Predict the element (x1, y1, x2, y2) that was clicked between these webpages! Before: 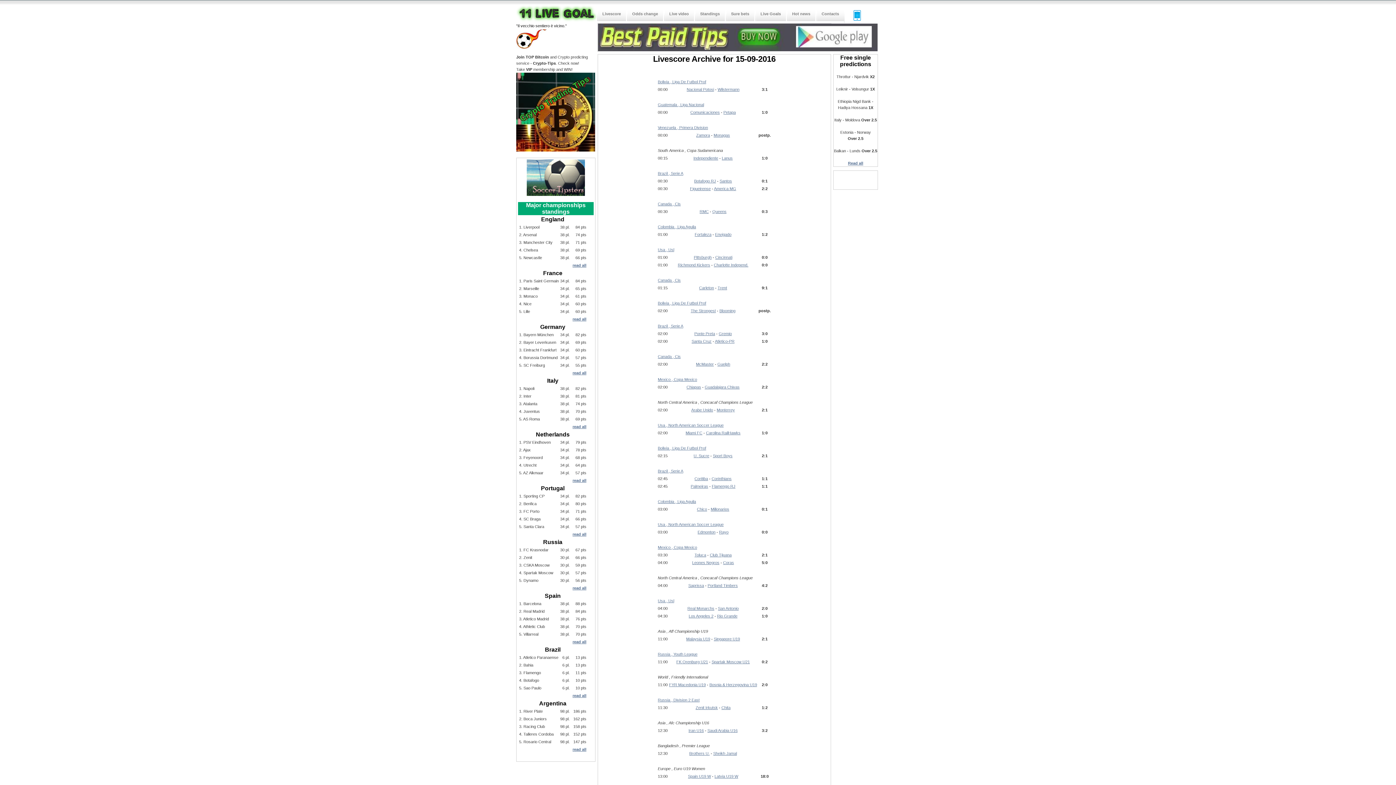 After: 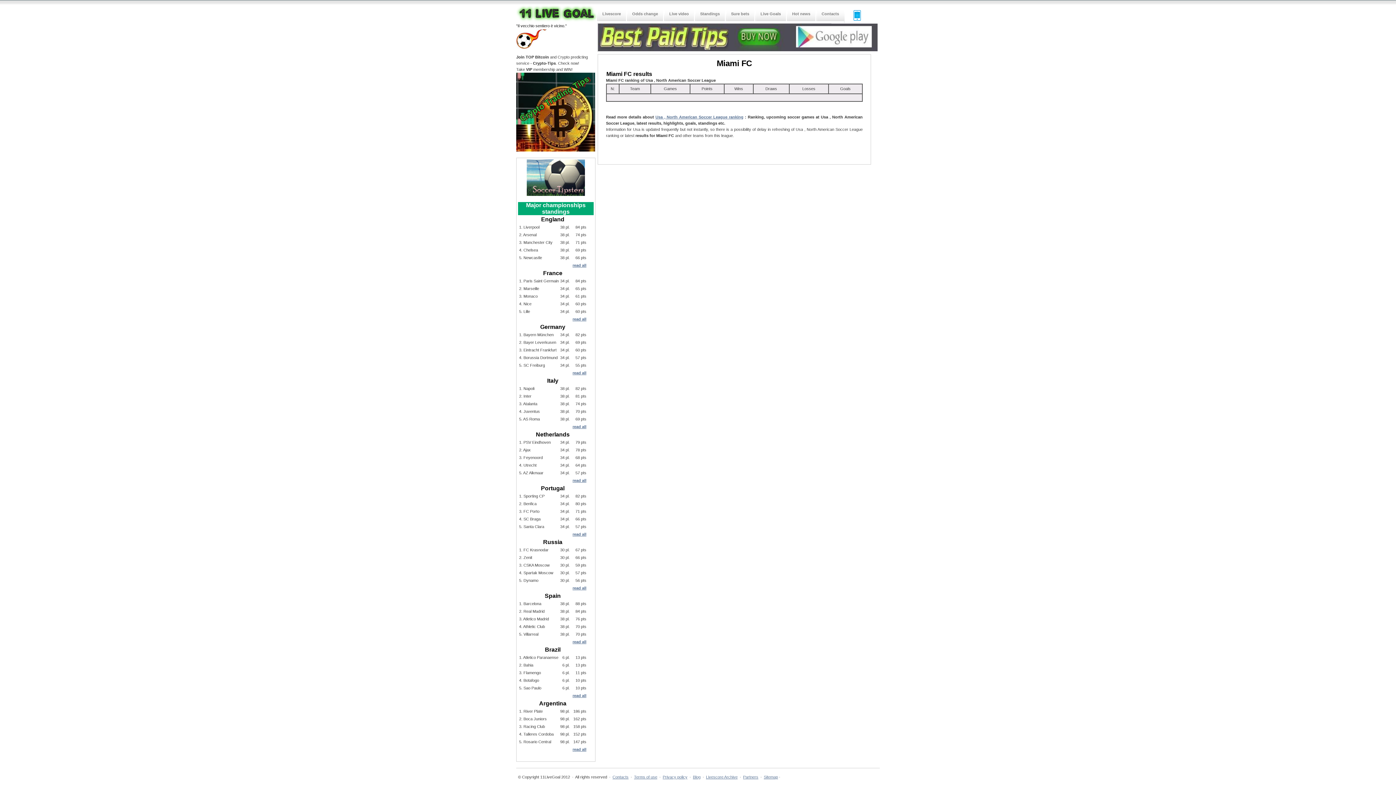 Action: label: Miami FC bbox: (685, 430, 702, 435)